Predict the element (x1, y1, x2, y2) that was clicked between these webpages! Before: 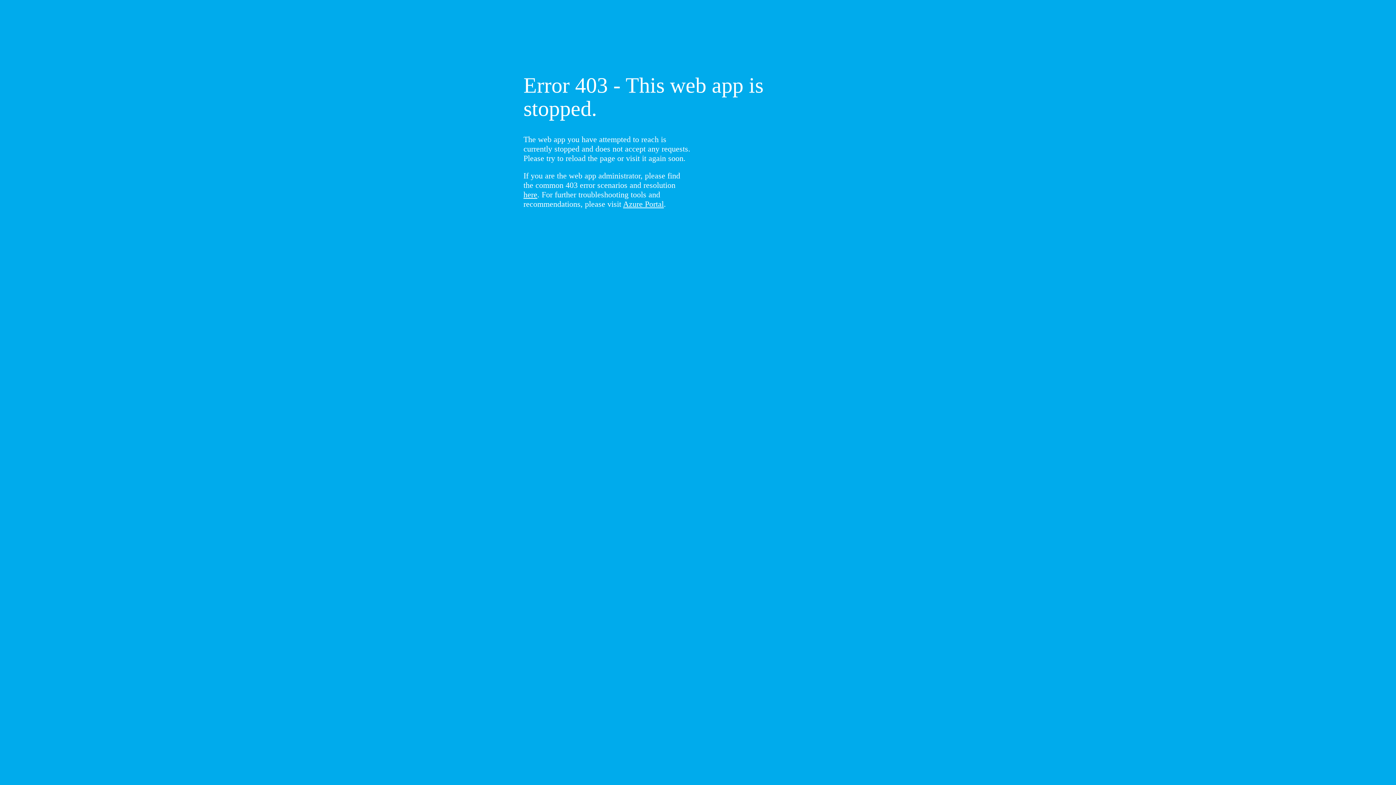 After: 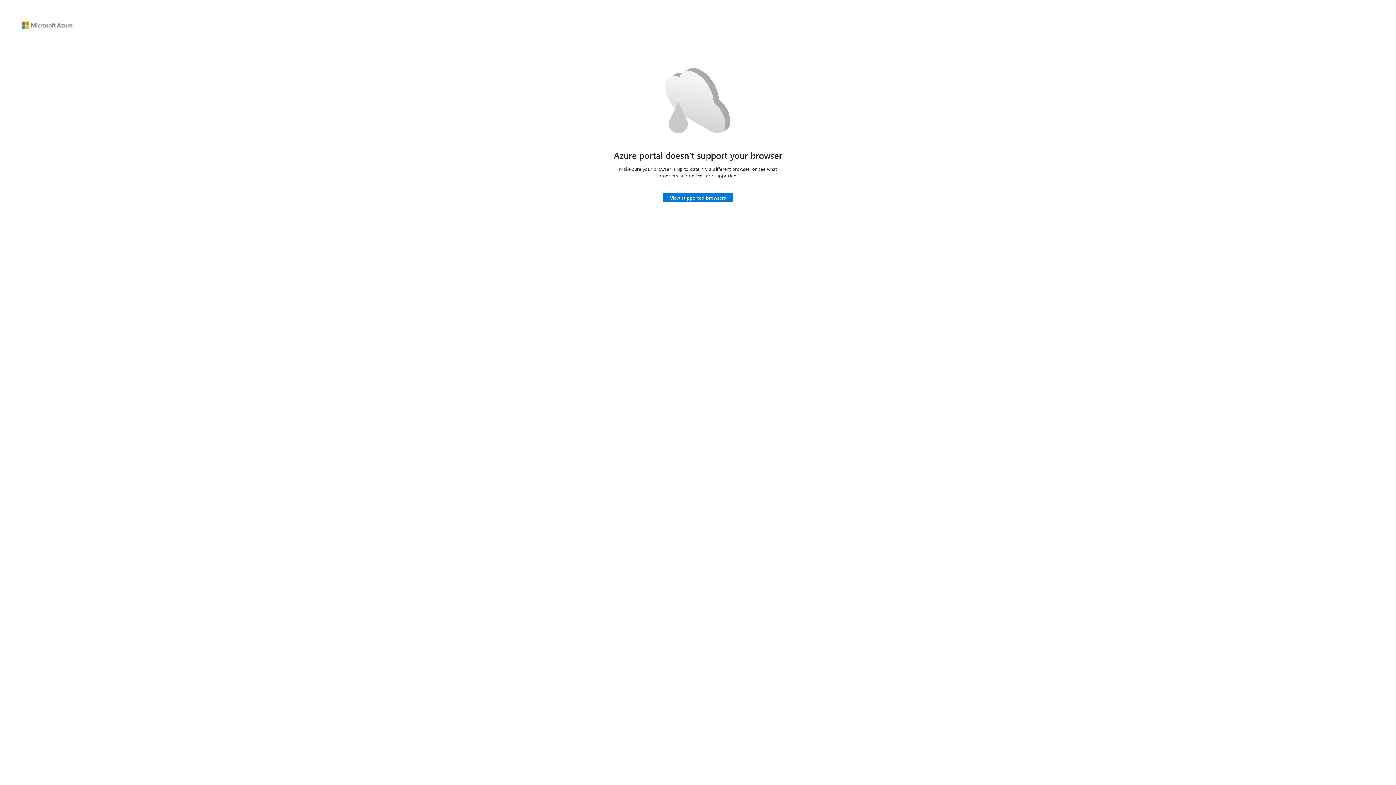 Action: label: Azure Portal bbox: (623, 199, 664, 208)